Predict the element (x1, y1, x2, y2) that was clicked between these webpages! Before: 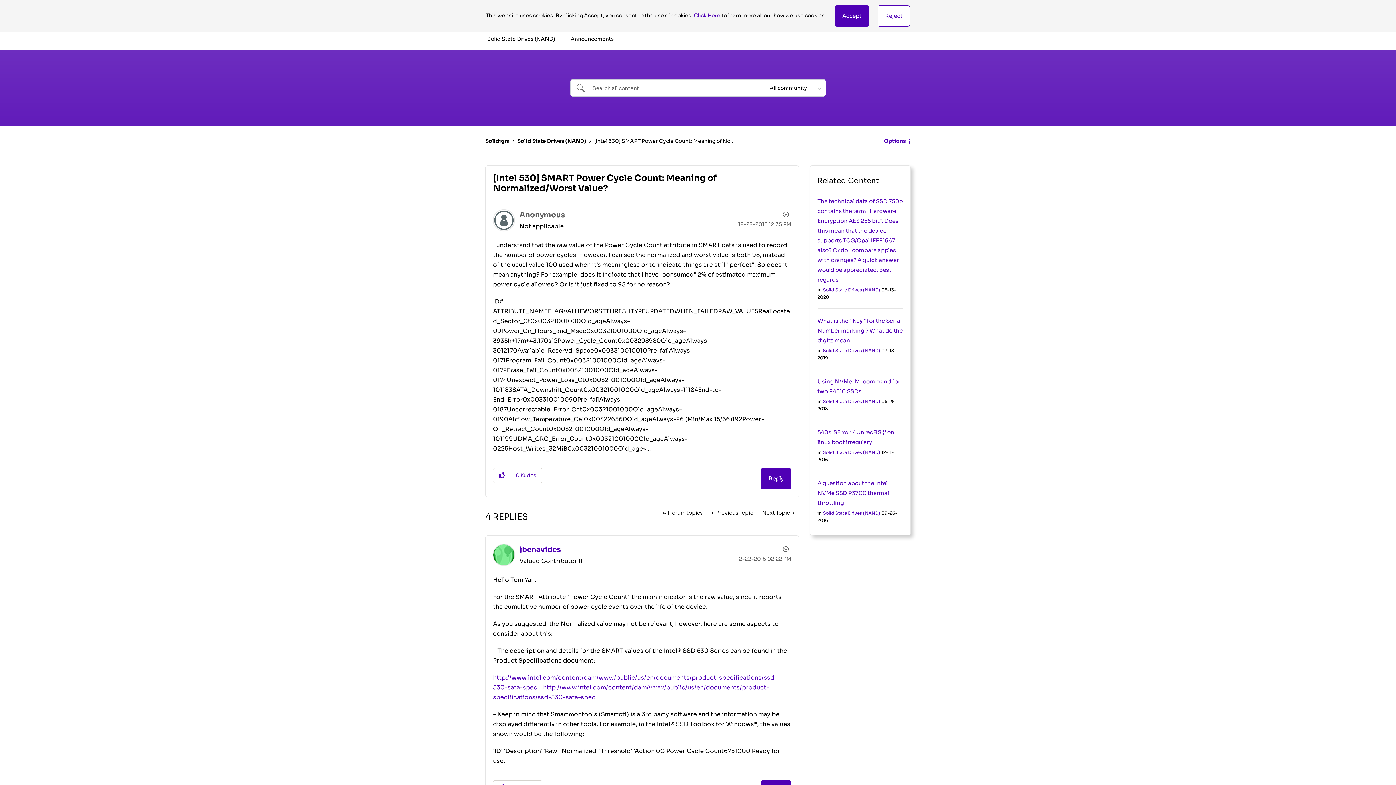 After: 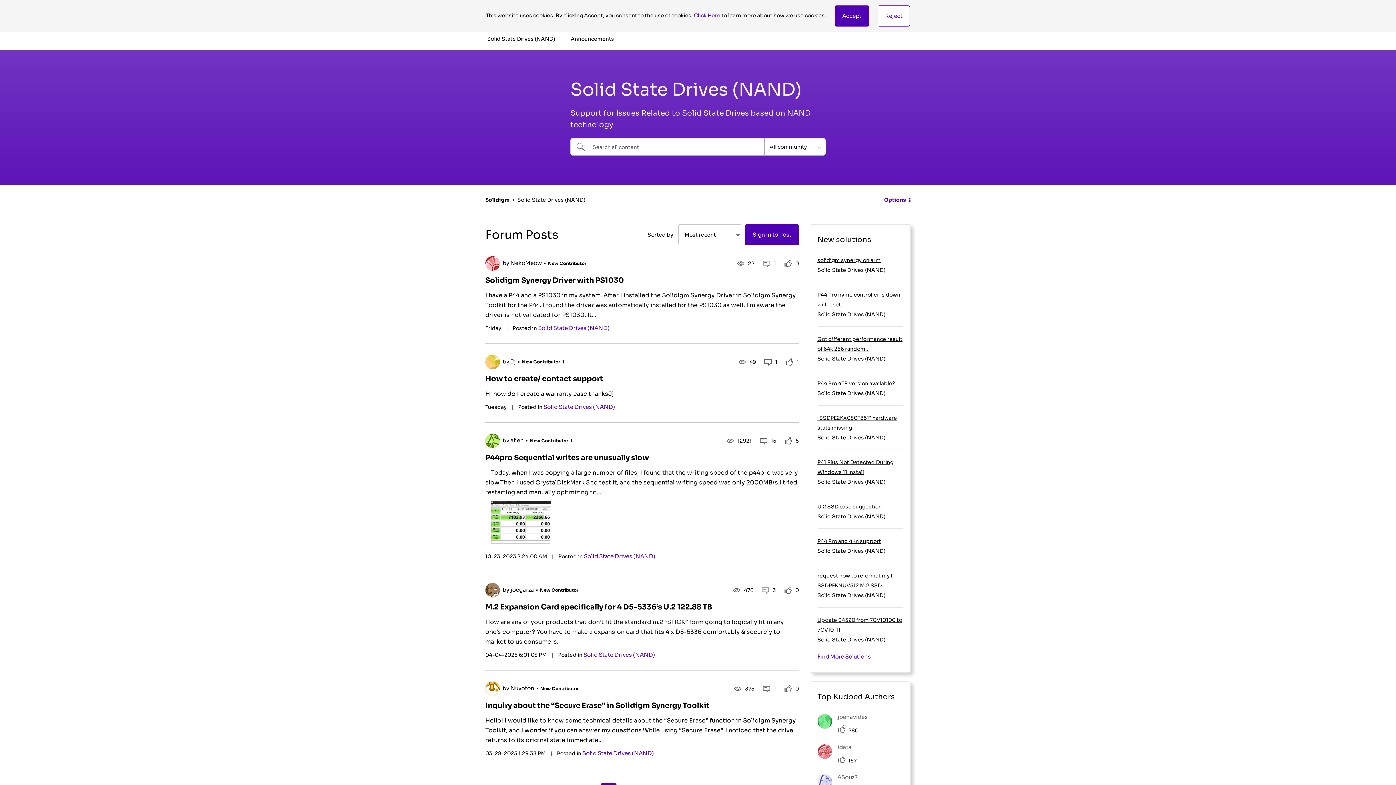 Action: label: Solid State Drives (NAND) bbox: (480, 28, 562, 49)